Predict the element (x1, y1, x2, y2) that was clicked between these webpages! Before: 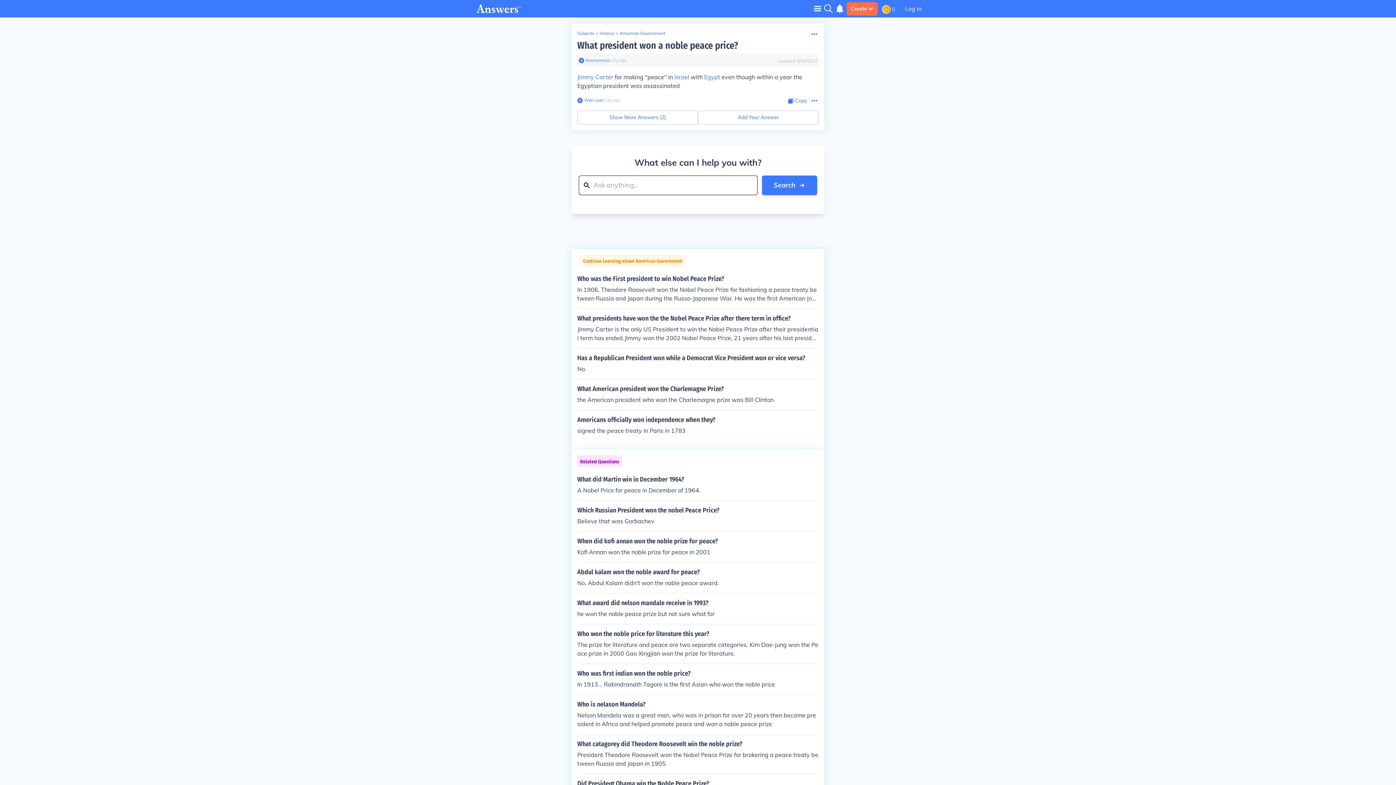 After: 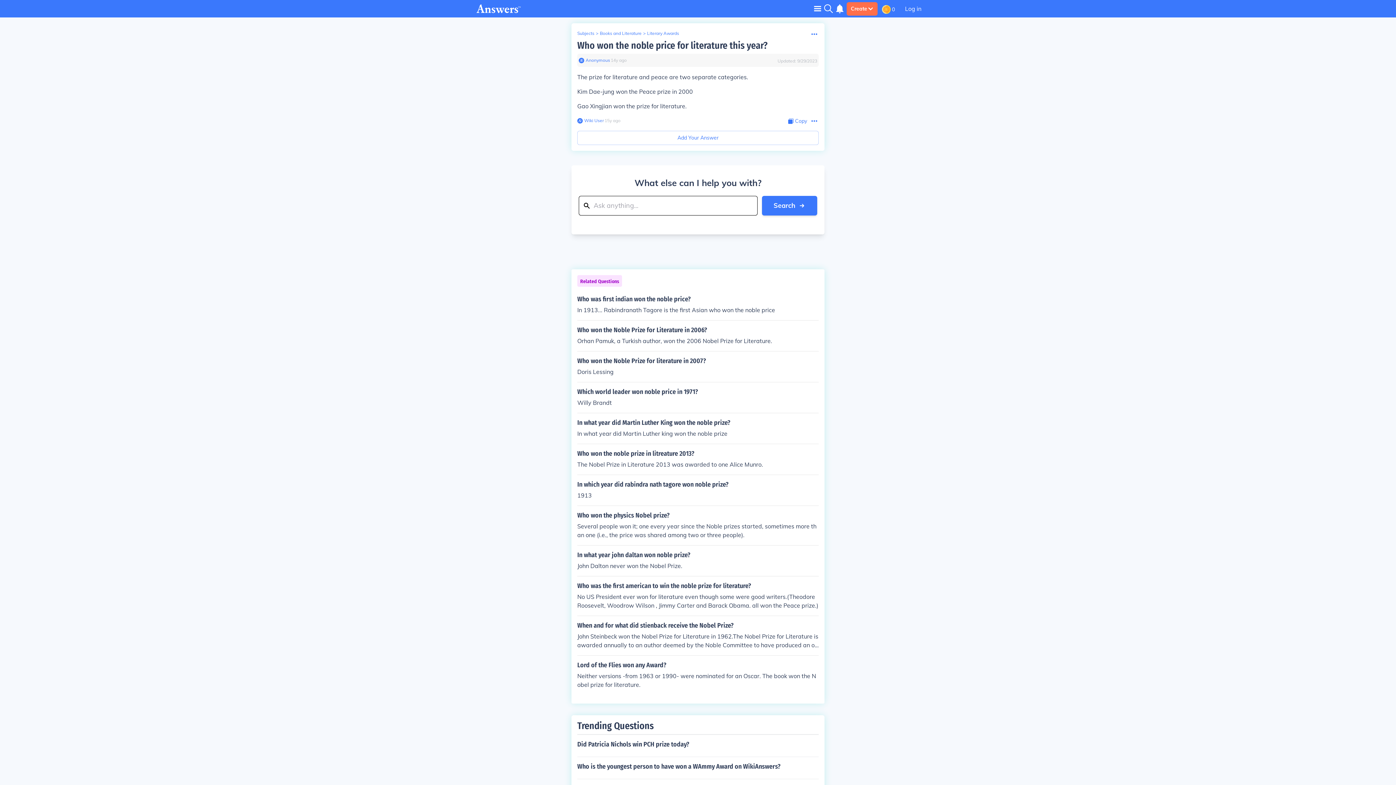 Action: bbox: (577, 630, 818, 658) label: Who won the noble price for literature this year?

The prize for literature and peace are two separate categories. Kim Dae-jung won the Peace prize in 2000 Gao Xingjian won the prize for literature.